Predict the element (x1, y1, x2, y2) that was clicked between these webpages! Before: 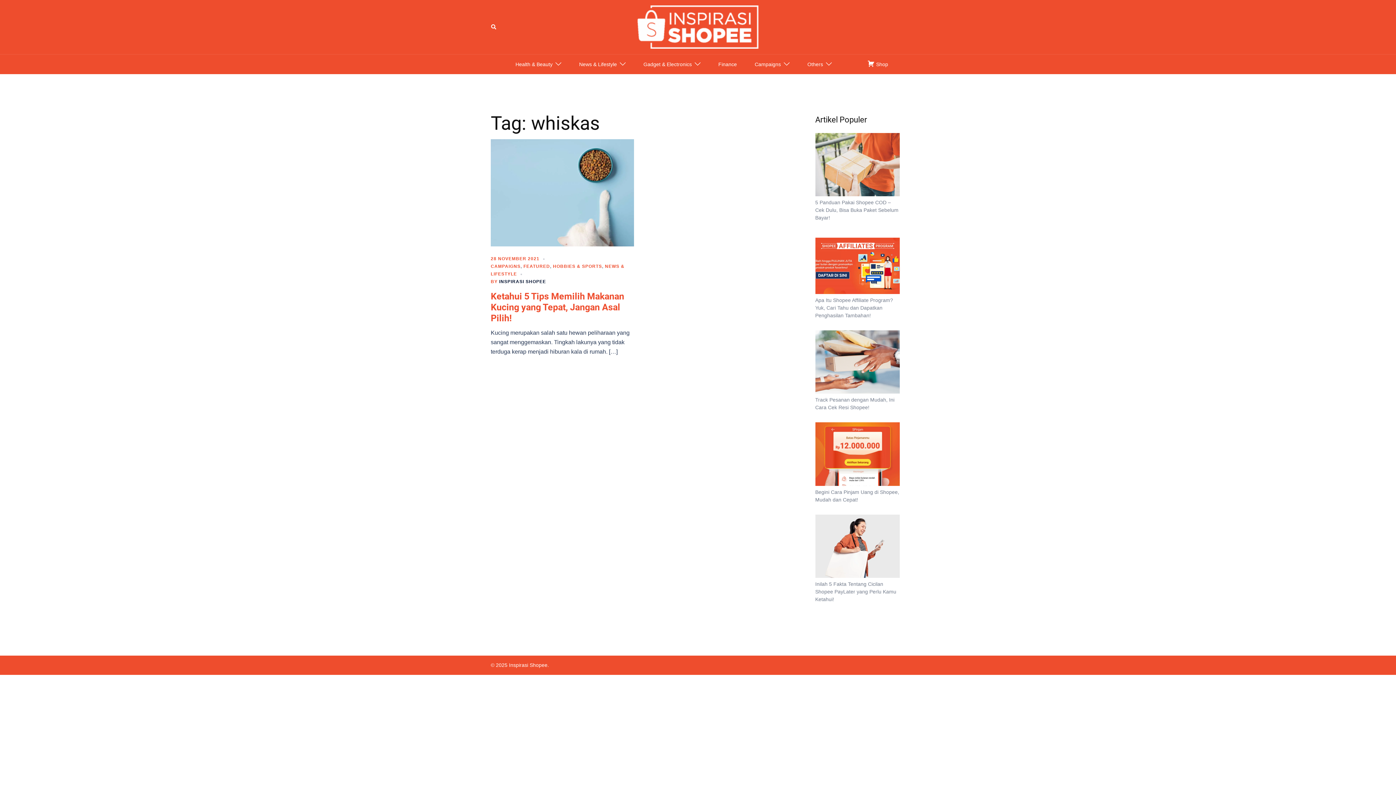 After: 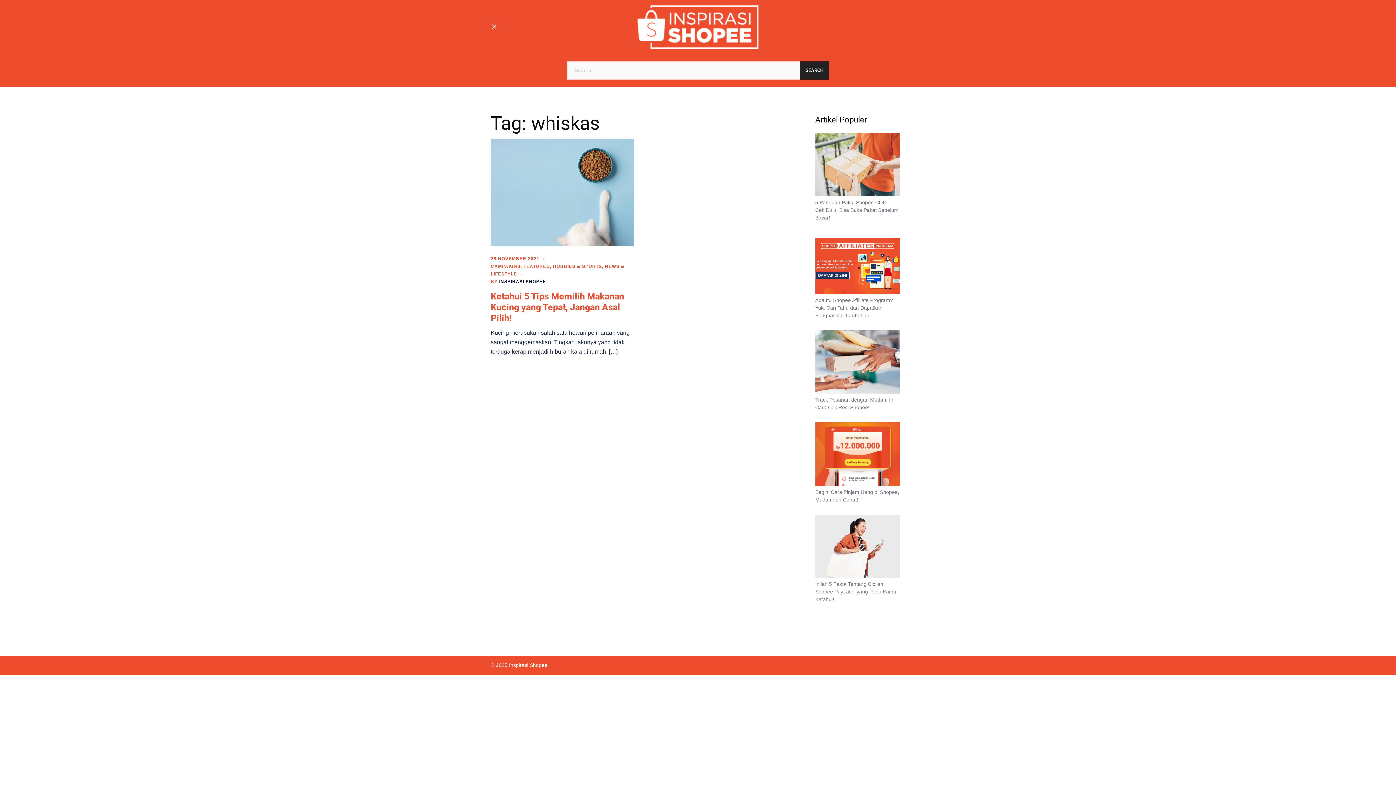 Action: label: Search bbox: (490, 24, 496, 30)